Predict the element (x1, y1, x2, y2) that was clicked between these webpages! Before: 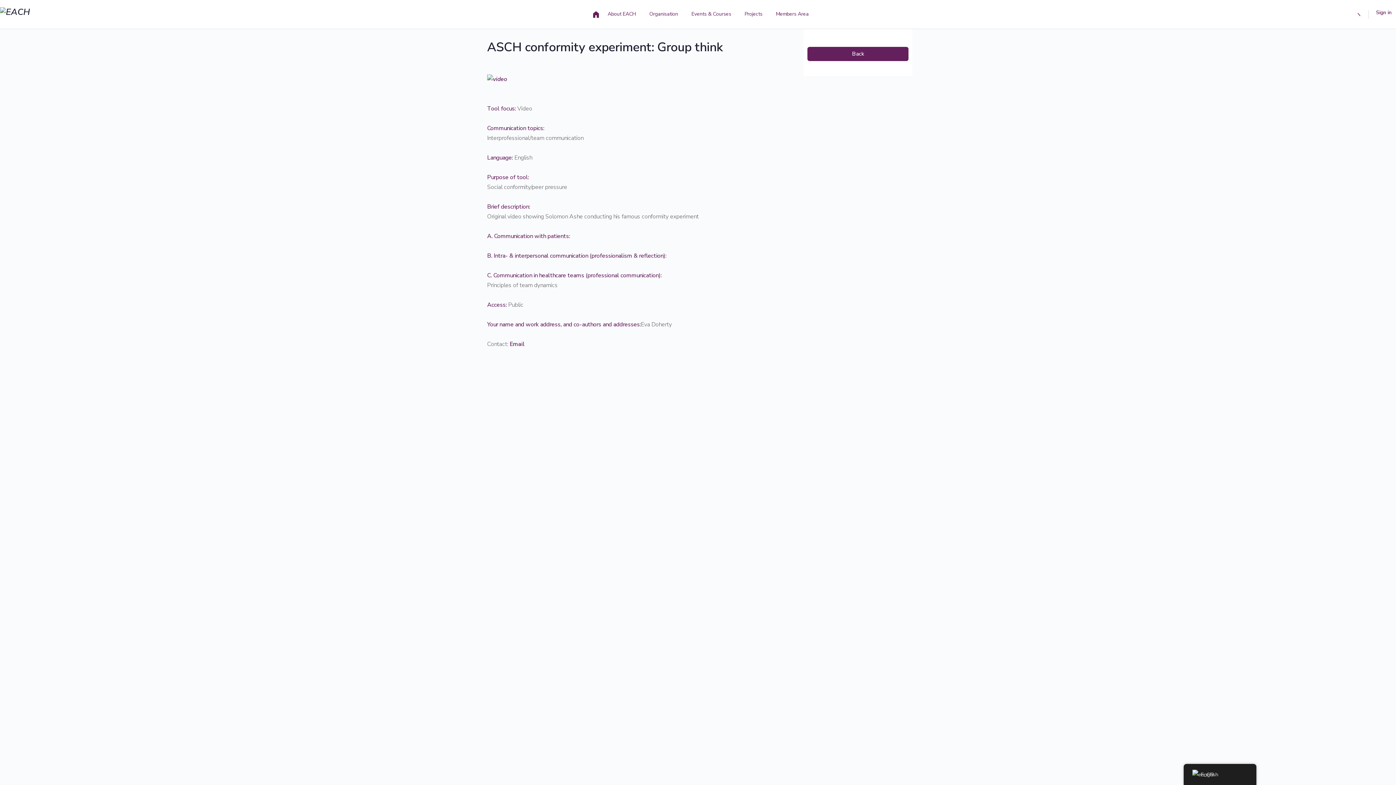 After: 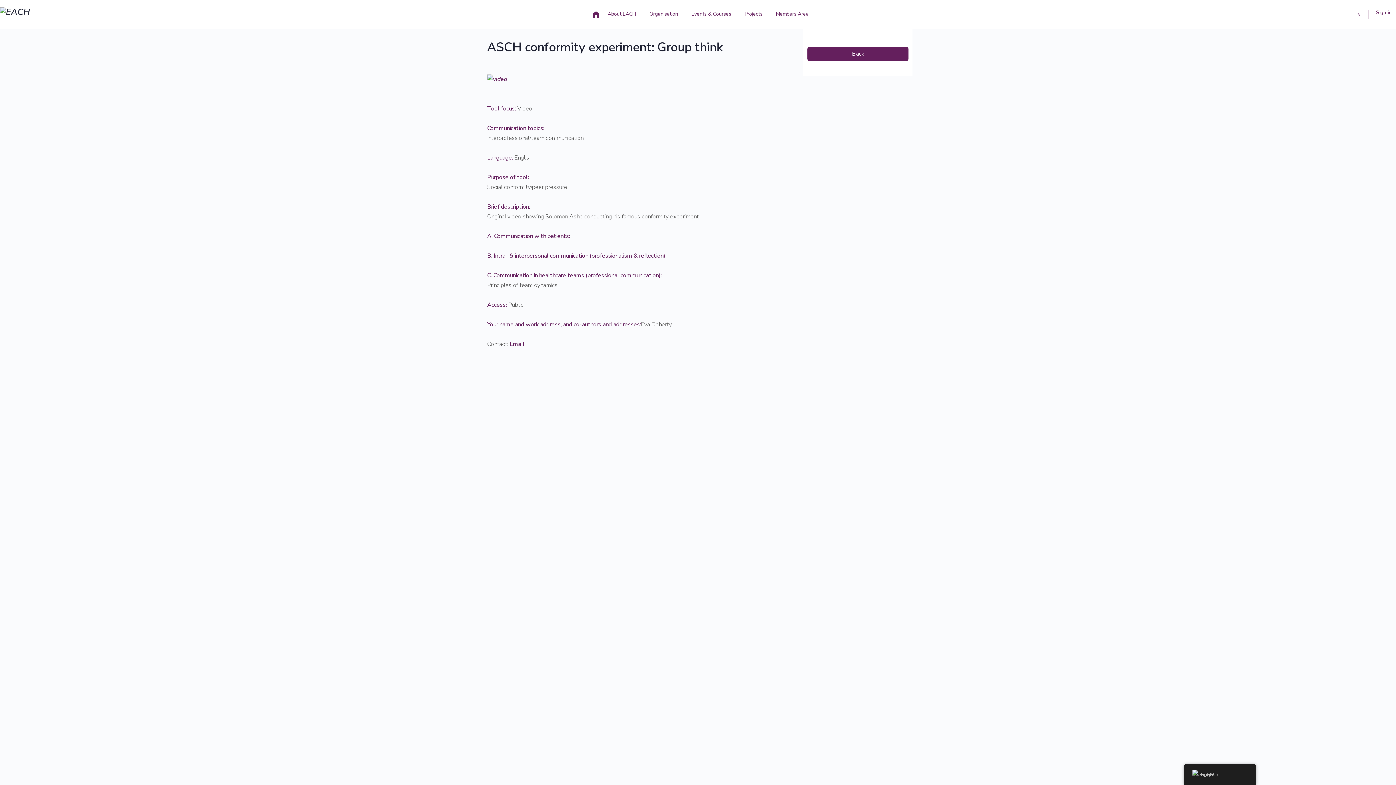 Action: bbox: (509, 340, 524, 348) label: Email